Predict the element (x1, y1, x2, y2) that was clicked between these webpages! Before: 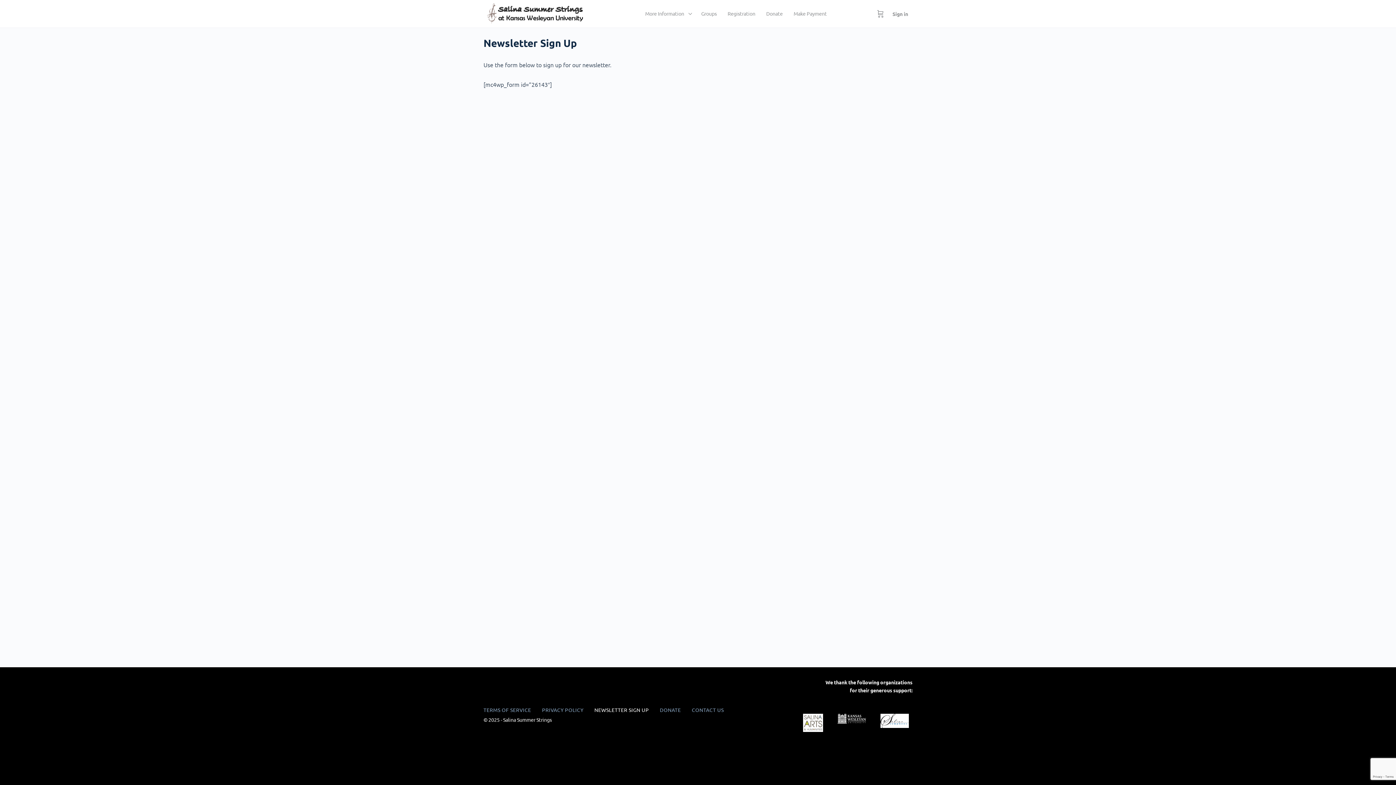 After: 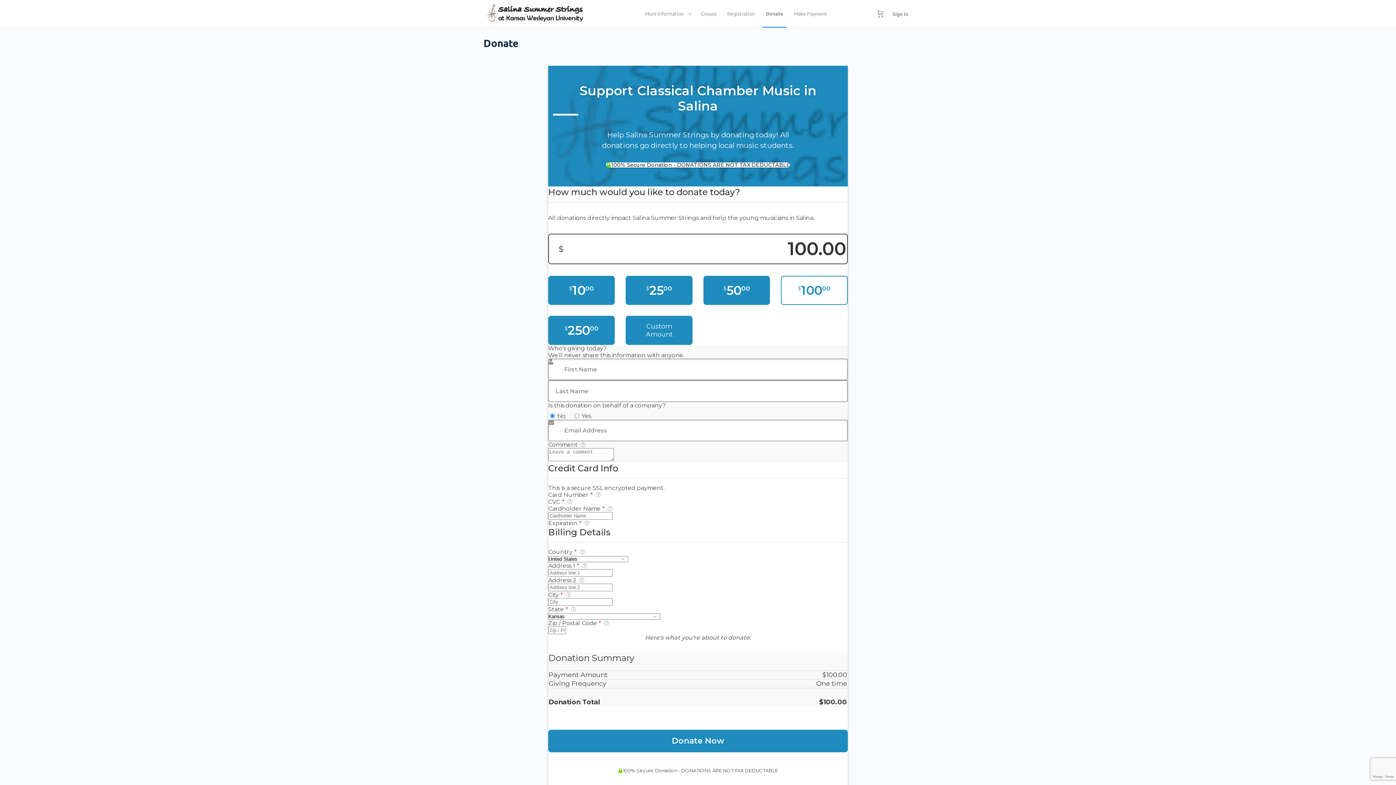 Action: label: Donate bbox: (762, 0, 786, 27)